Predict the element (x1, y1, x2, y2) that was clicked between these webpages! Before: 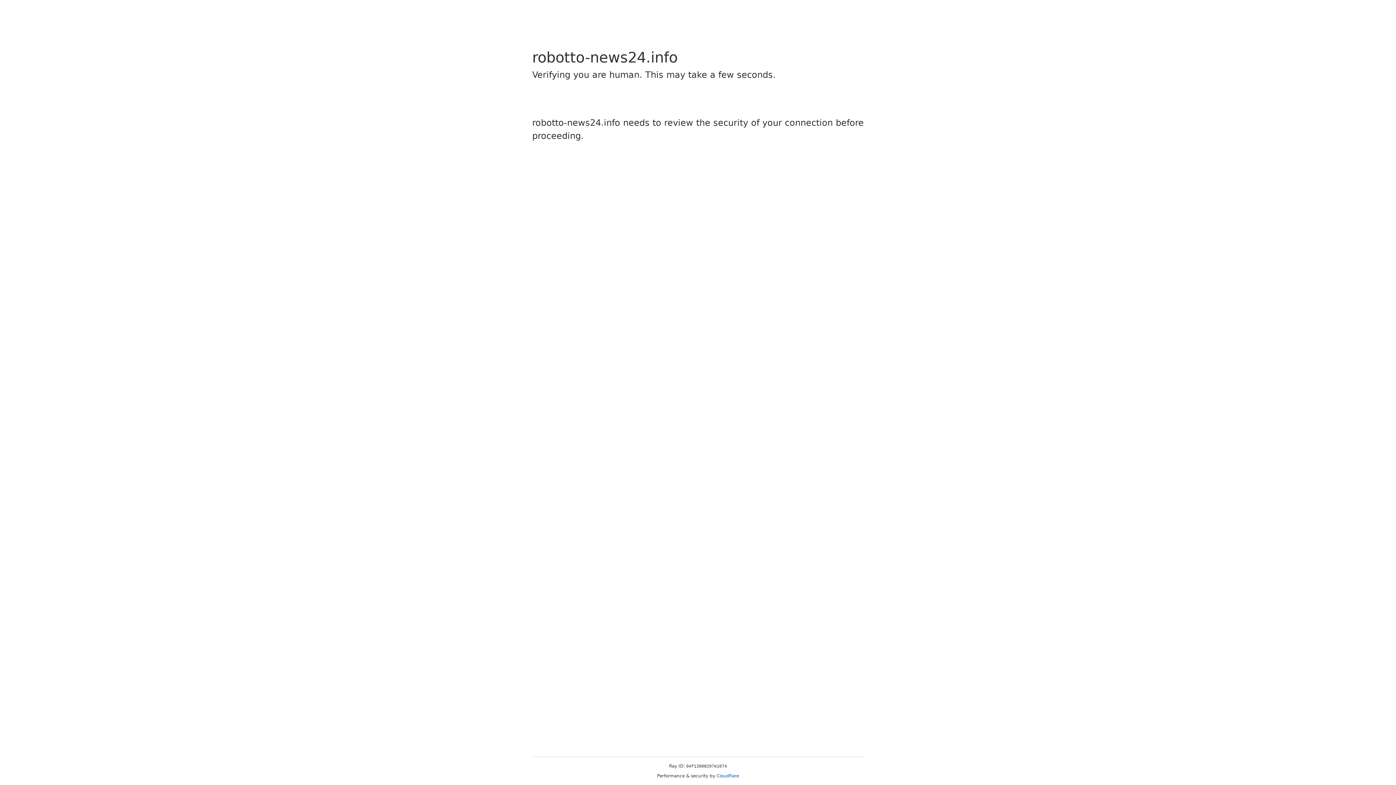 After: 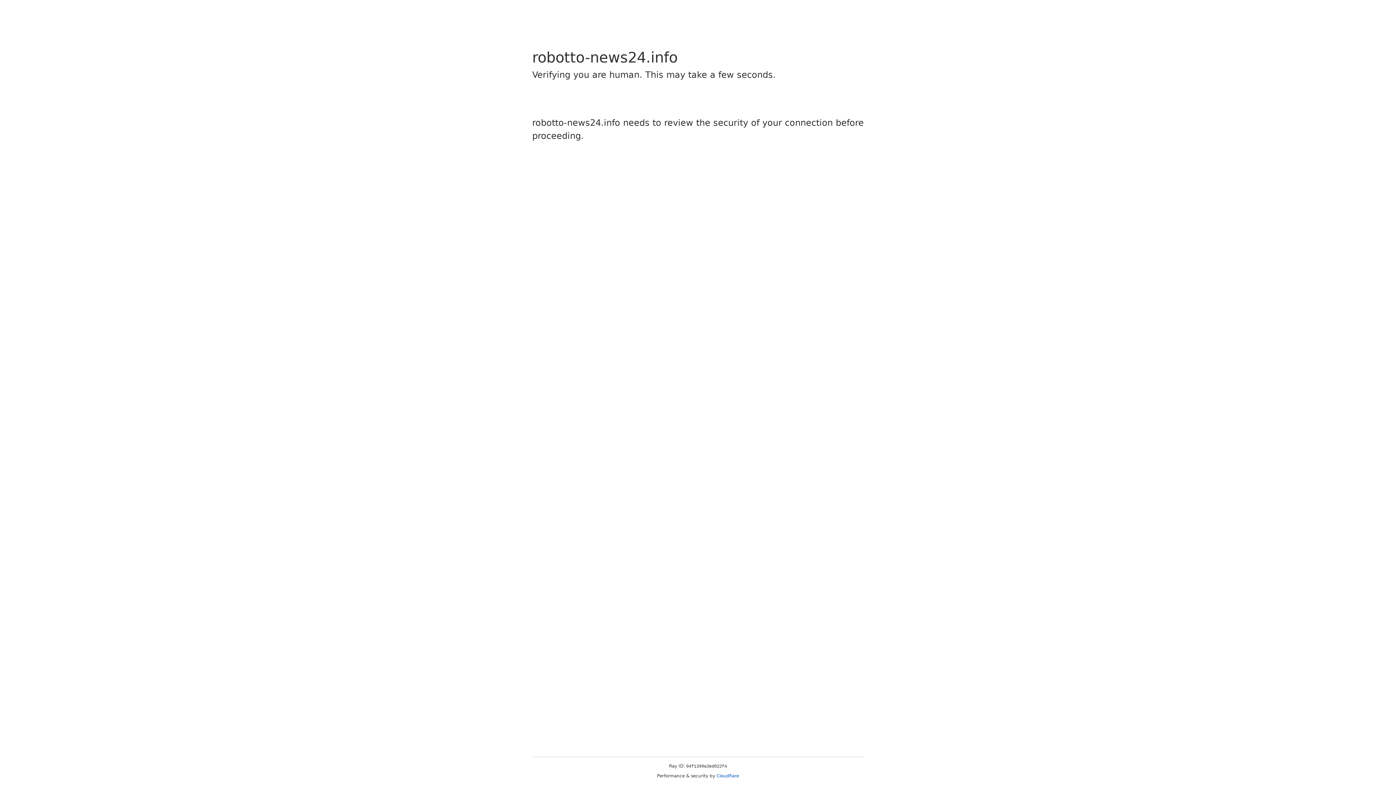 Action: bbox: (716, 773, 739, 778) label: Cloudflare